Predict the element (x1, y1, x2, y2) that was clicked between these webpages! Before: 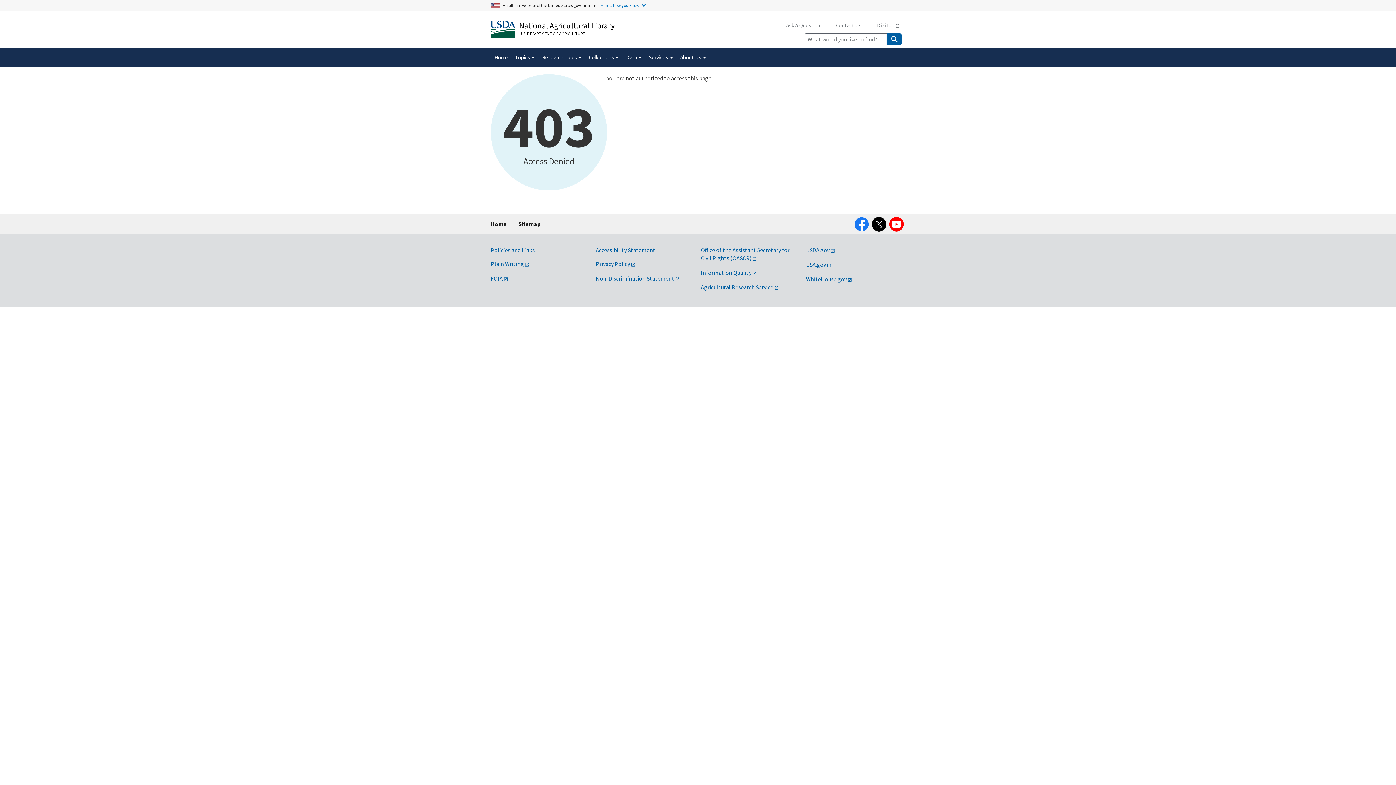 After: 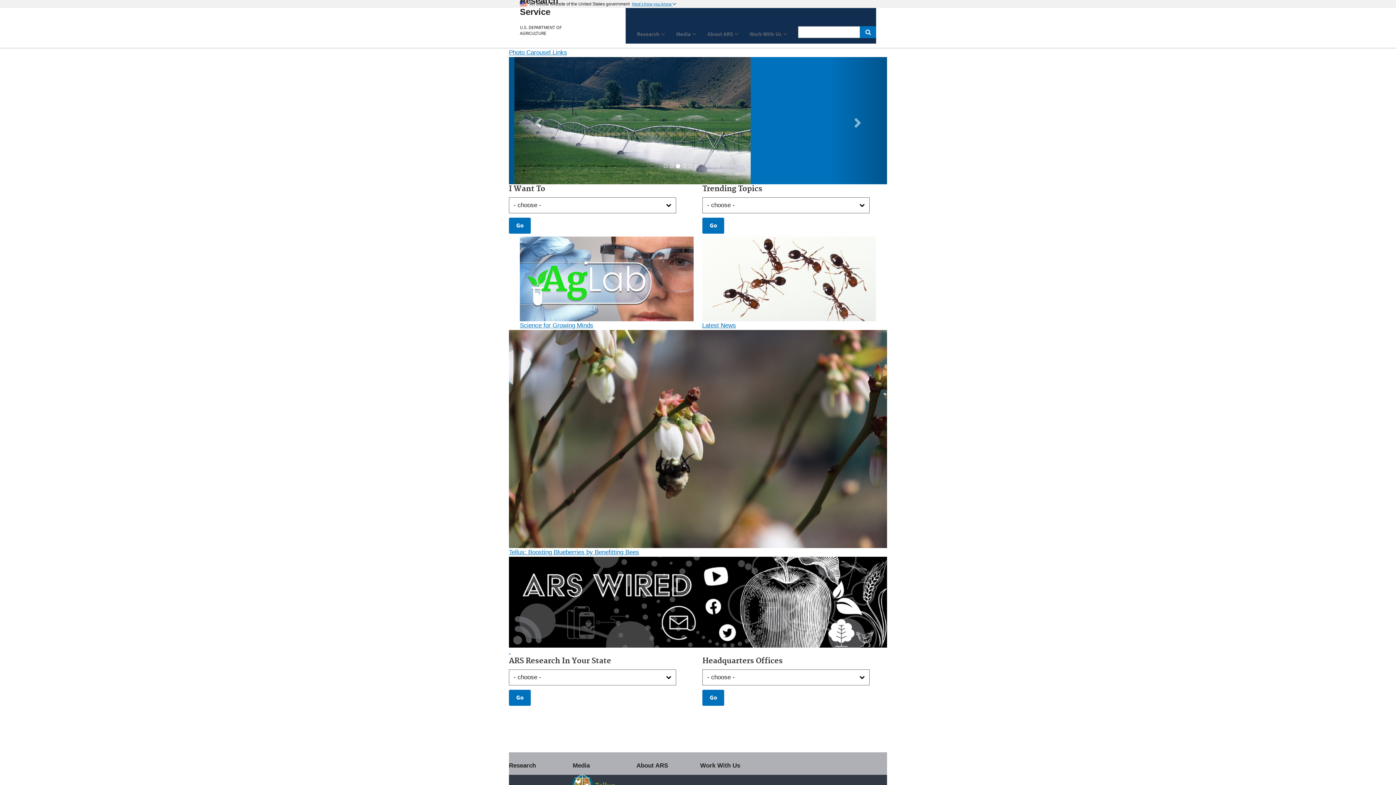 Action: bbox: (701, 283, 778, 290) label: Agricultural Research Service